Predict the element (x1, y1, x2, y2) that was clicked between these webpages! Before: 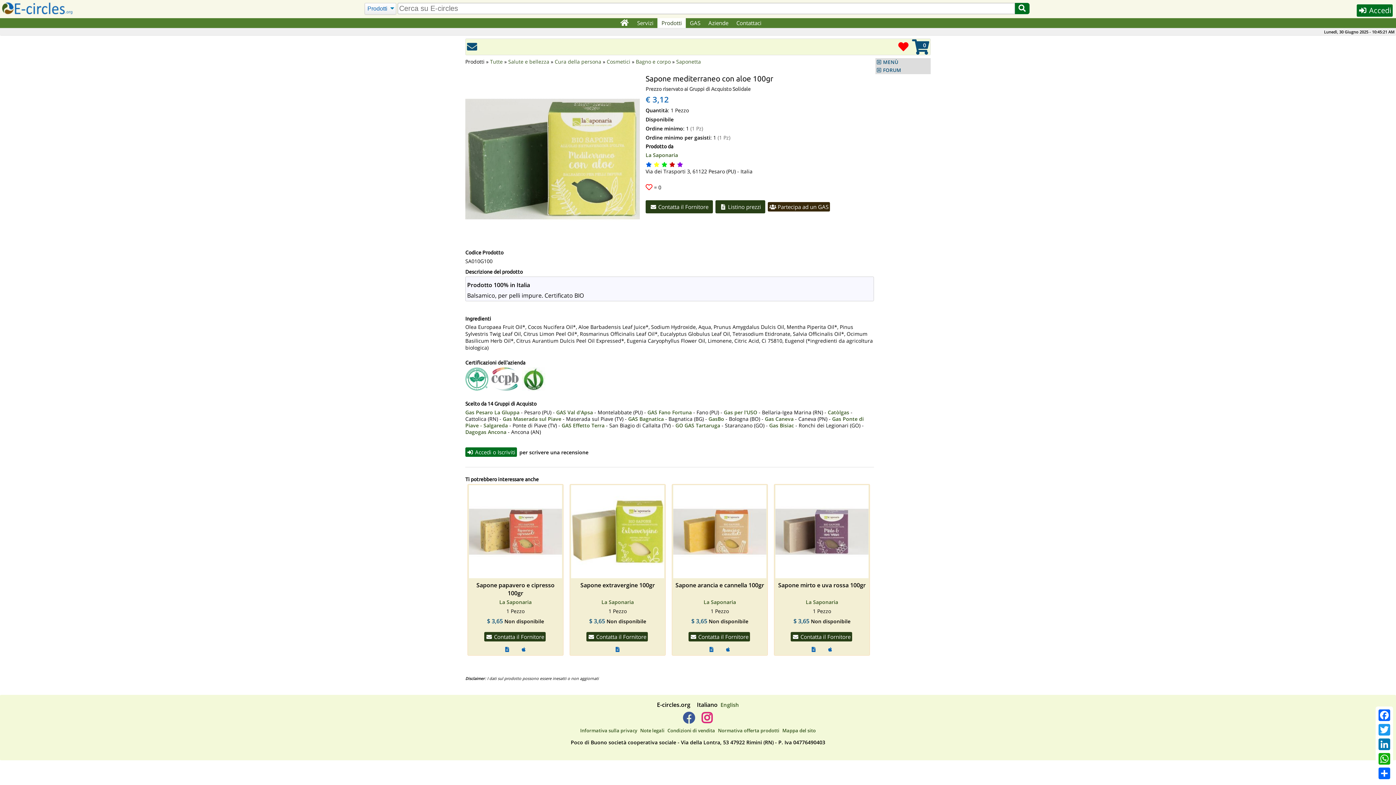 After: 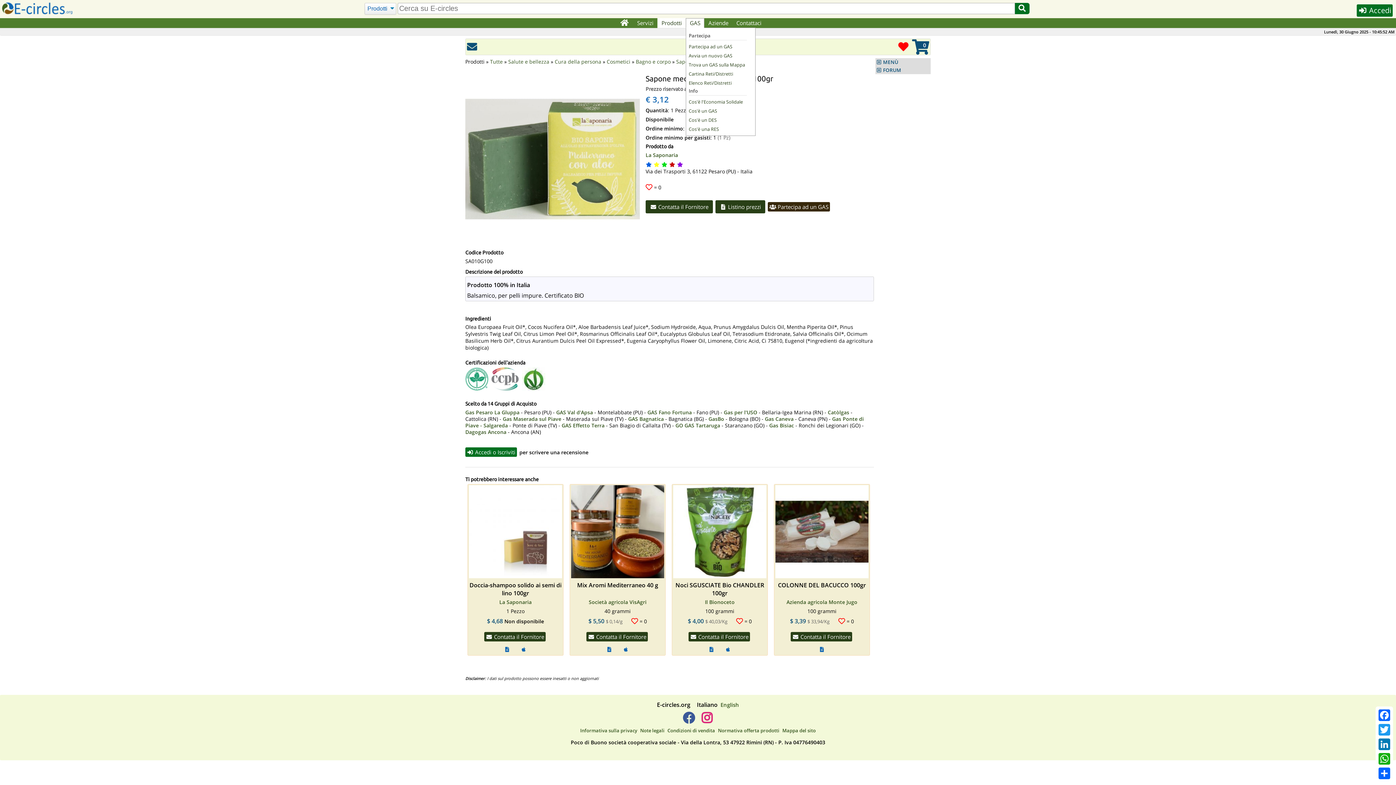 Action: label: GAS bbox: (686, 18, 704, 28)